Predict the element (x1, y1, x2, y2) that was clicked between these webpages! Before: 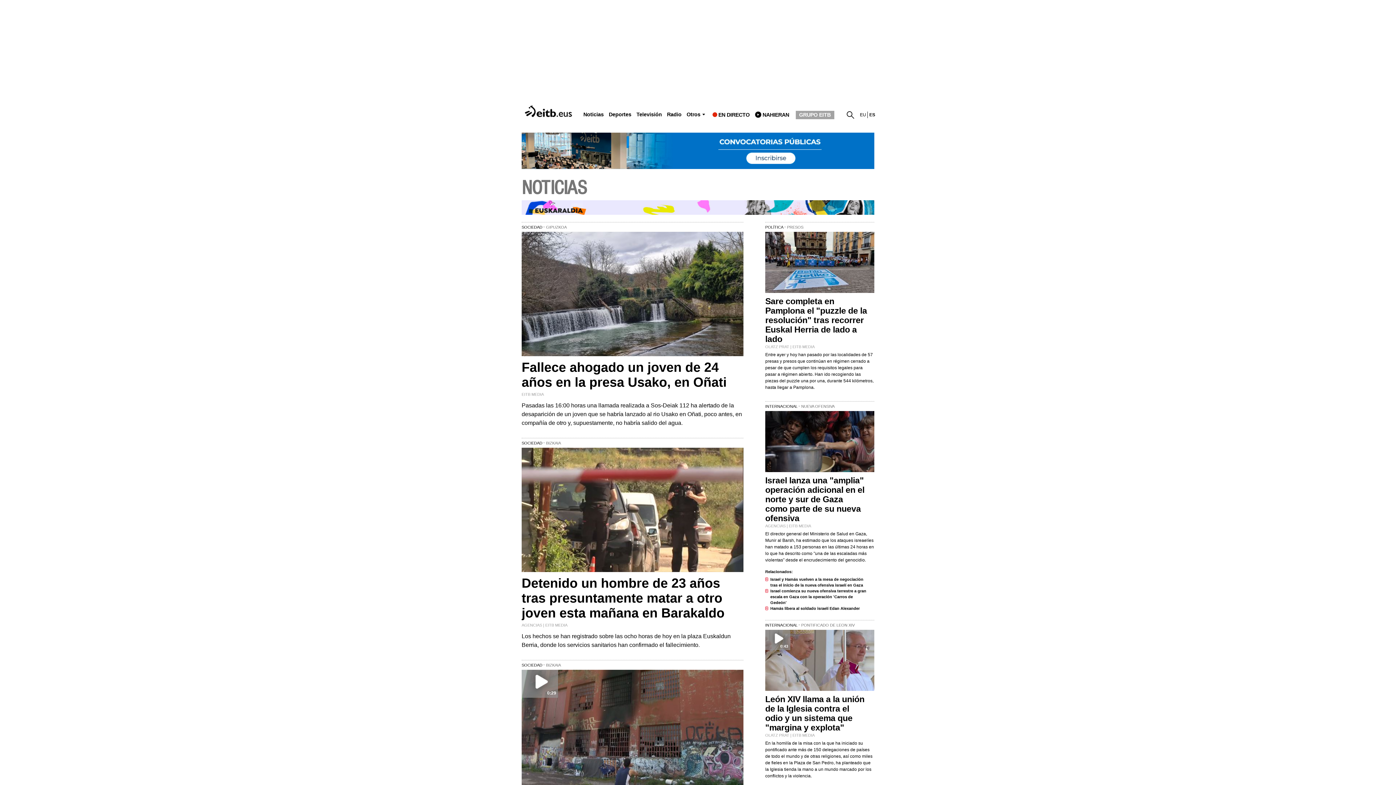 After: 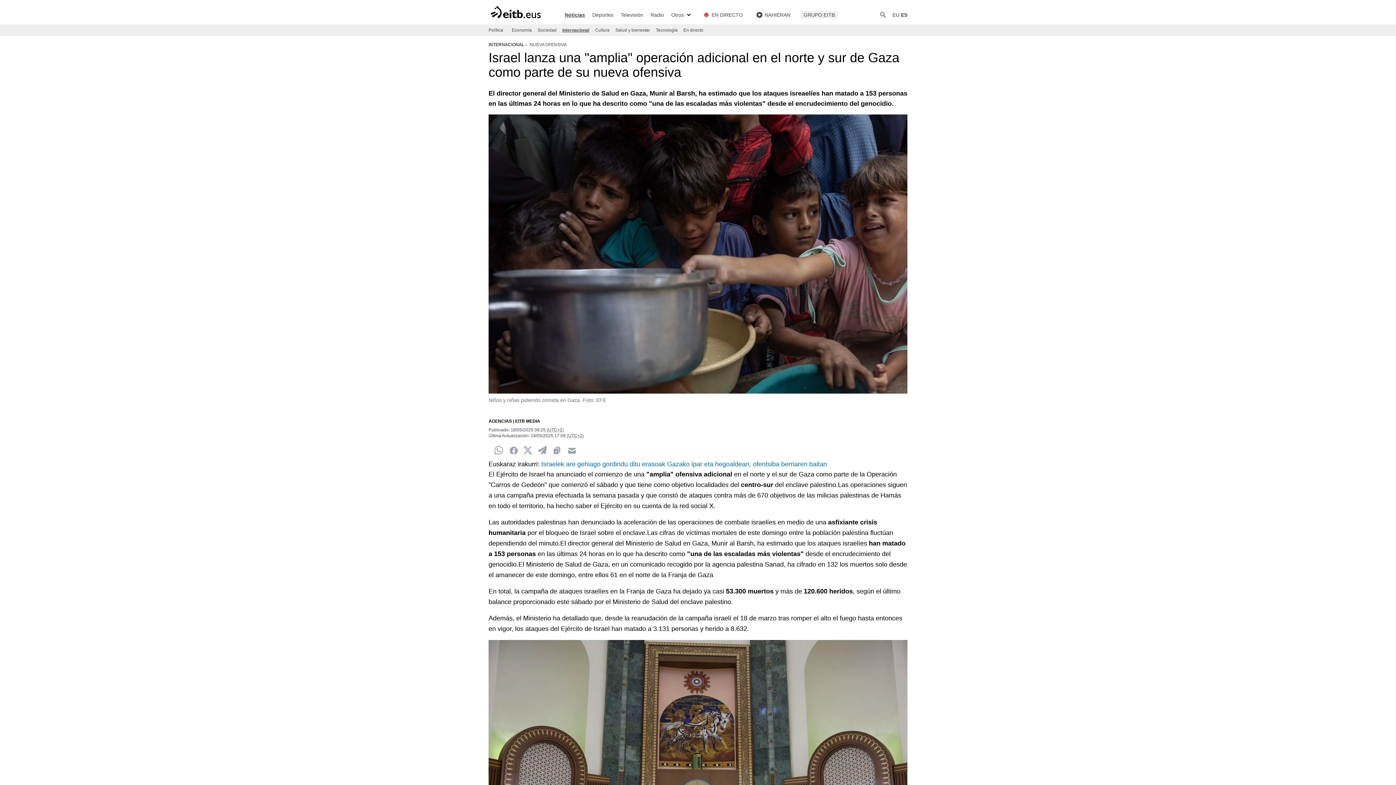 Action: bbox: (765, 476, 864, 523) label: Israel lanza una "amplia" operación adicional en el norte y sur de Gaza como parte de su nueva ofensiva